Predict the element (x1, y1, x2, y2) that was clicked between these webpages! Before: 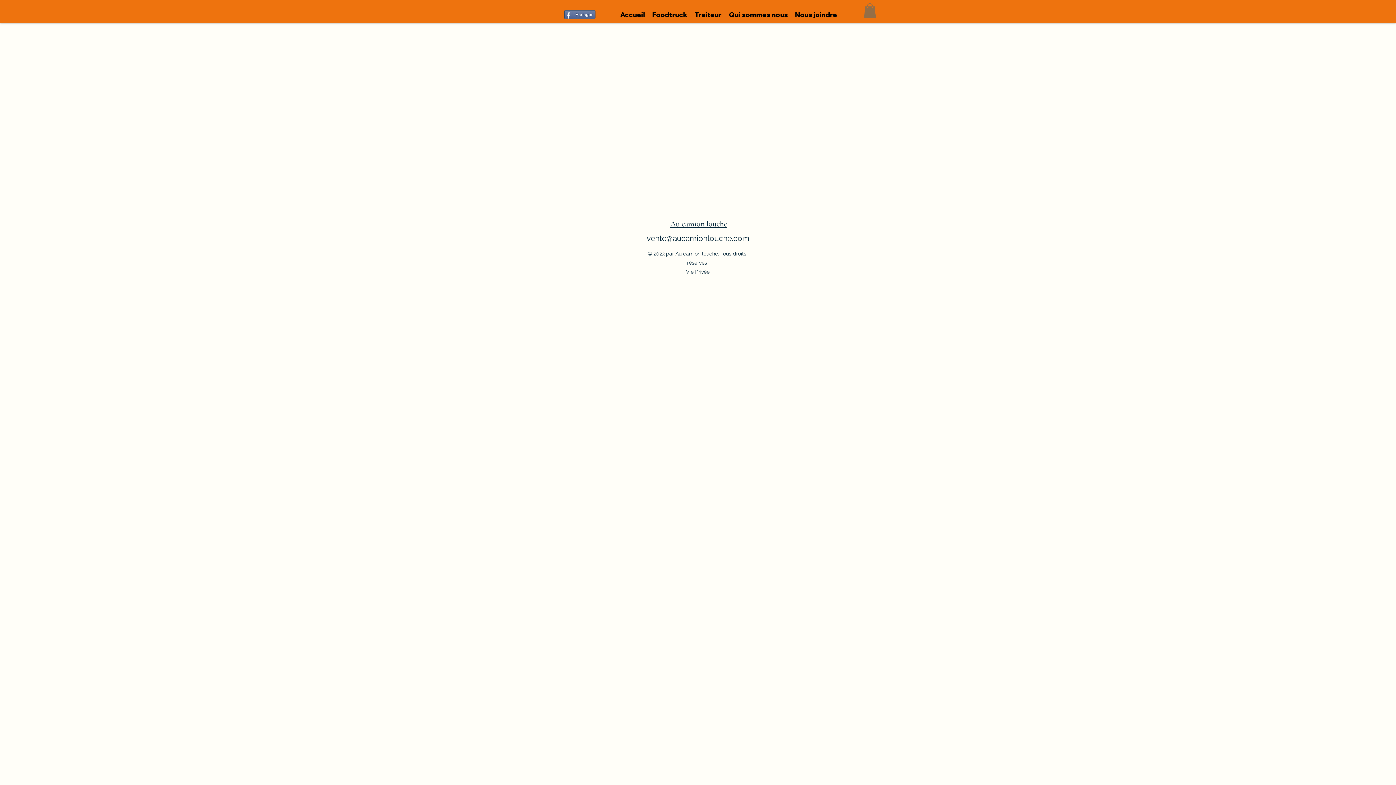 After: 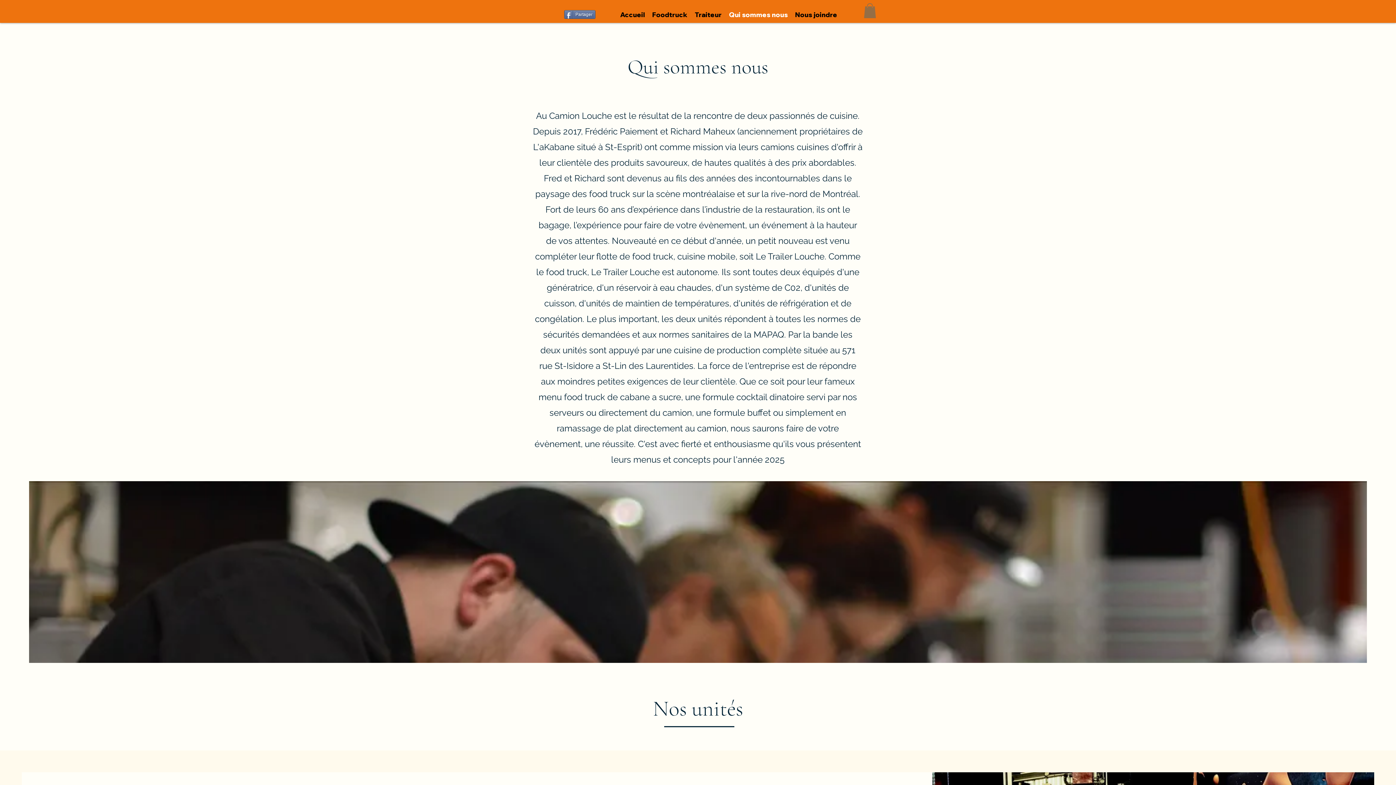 Action: label: Qui sommes nous bbox: (725, 0, 791, 29)